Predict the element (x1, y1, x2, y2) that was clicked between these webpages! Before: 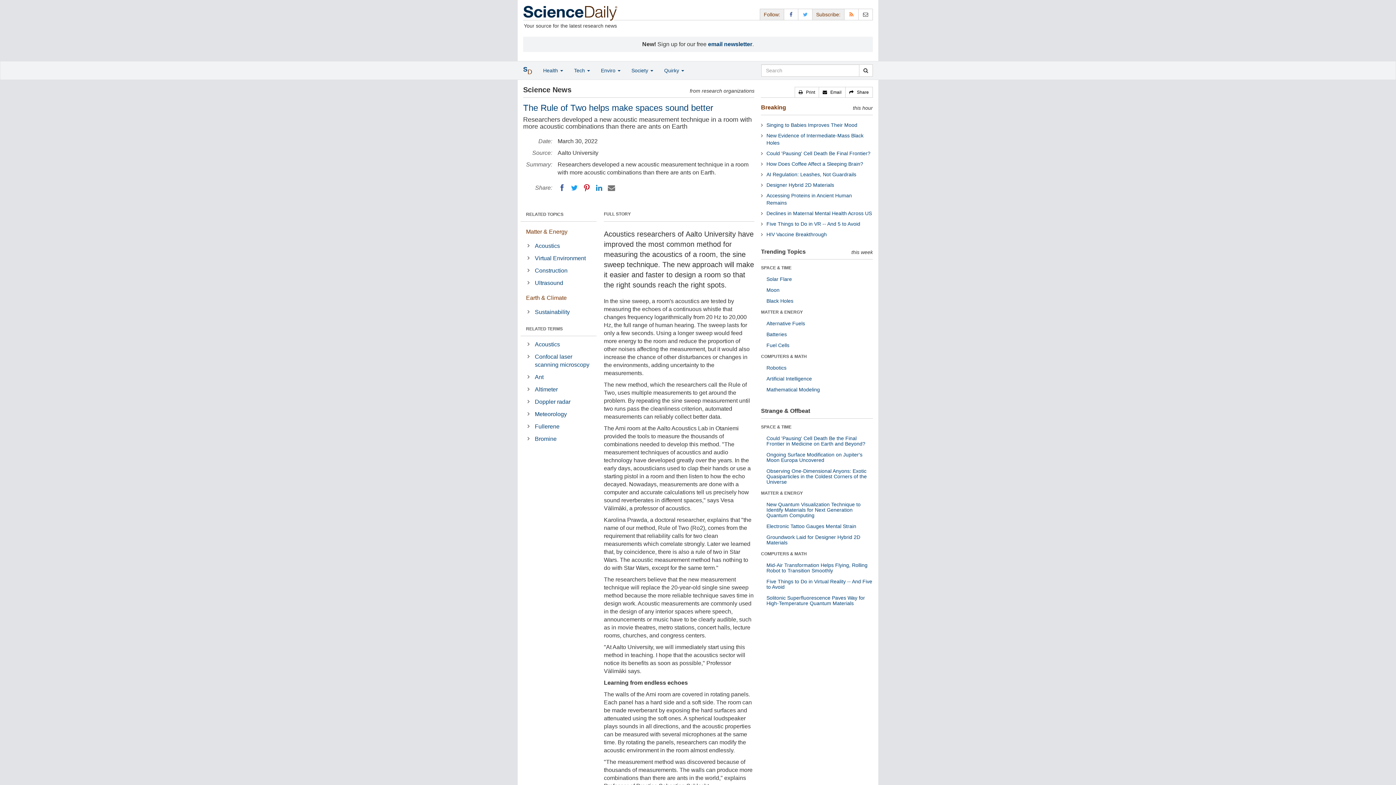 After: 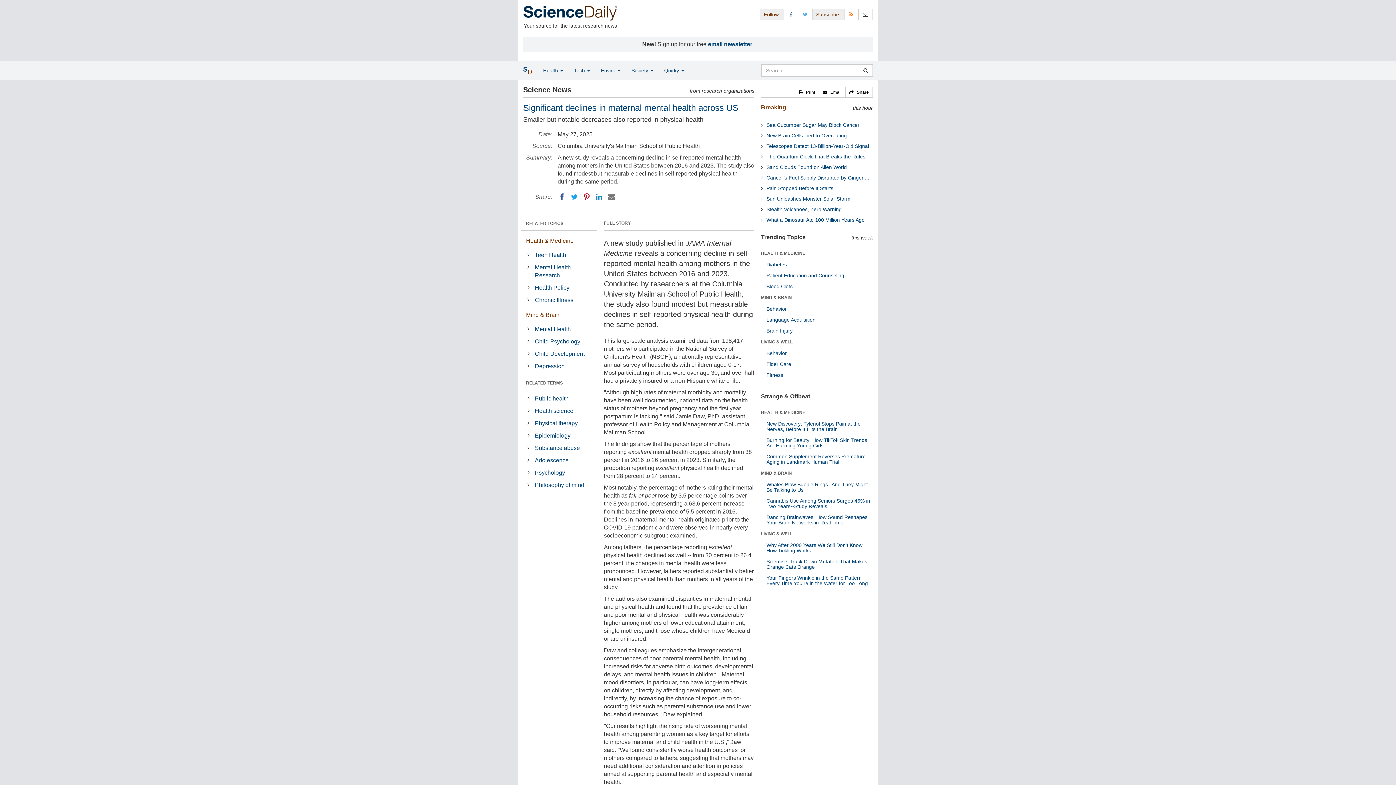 Action: bbox: (766, 210, 872, 216) label: Declines in Maternal Mental Health Across US